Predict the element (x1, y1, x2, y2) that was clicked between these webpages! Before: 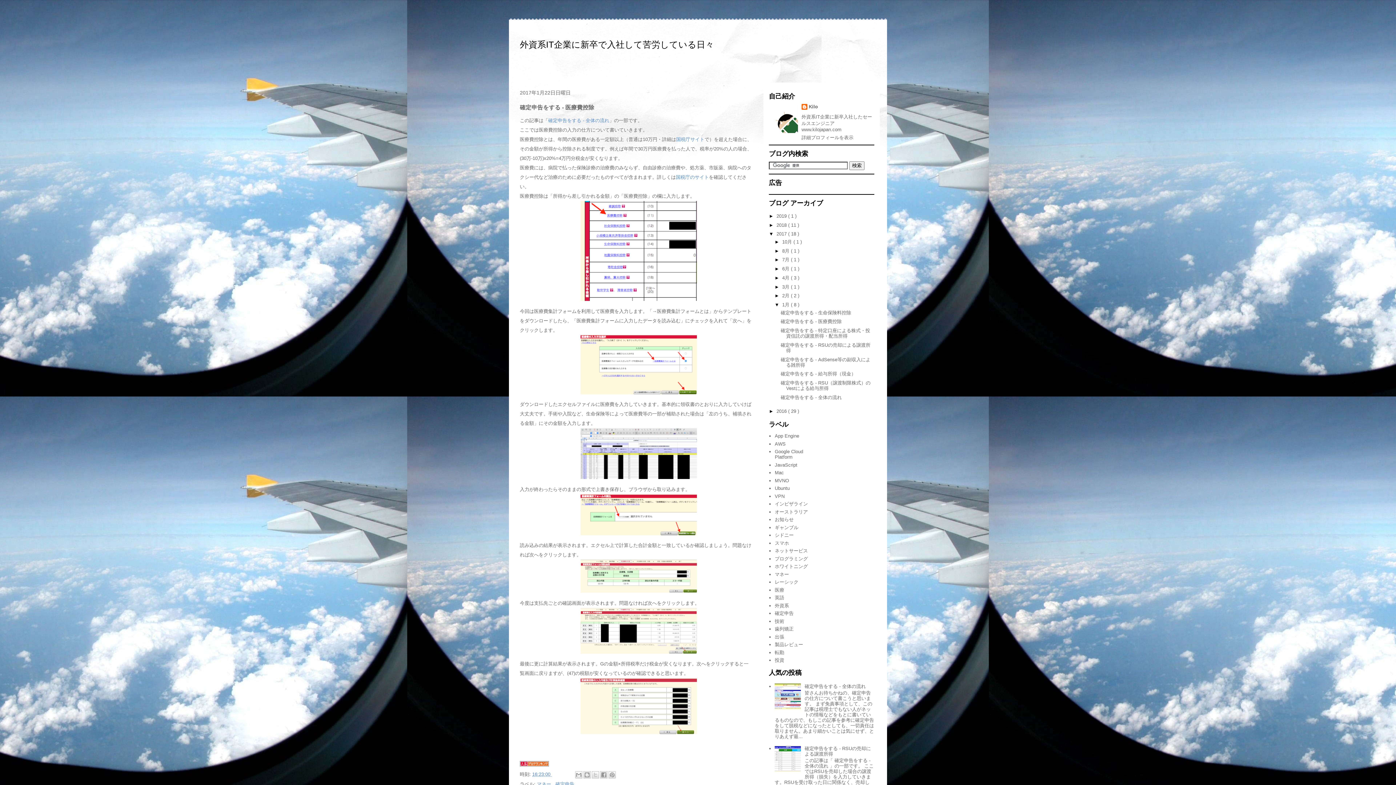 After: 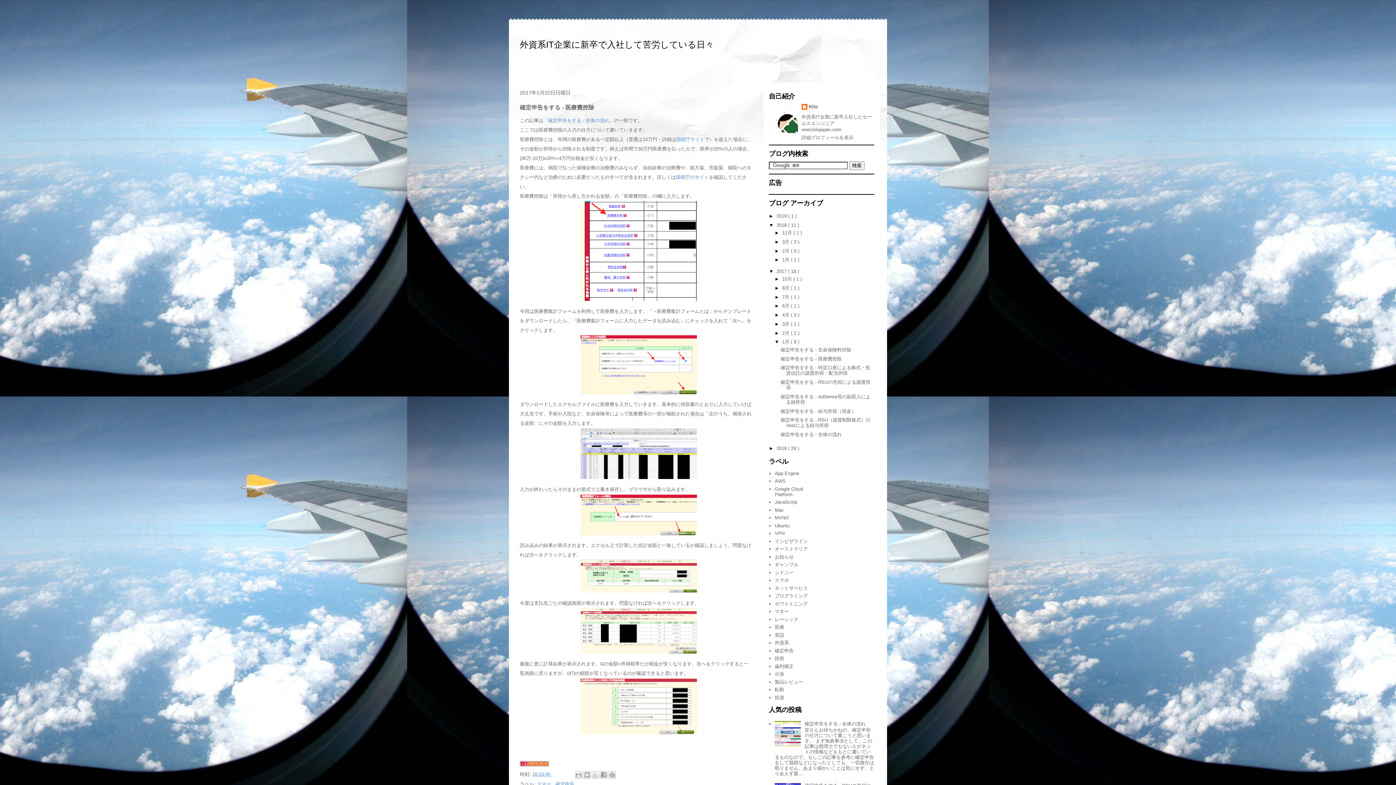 Action: label: ►   bbox: (769, 222, 776, 227)